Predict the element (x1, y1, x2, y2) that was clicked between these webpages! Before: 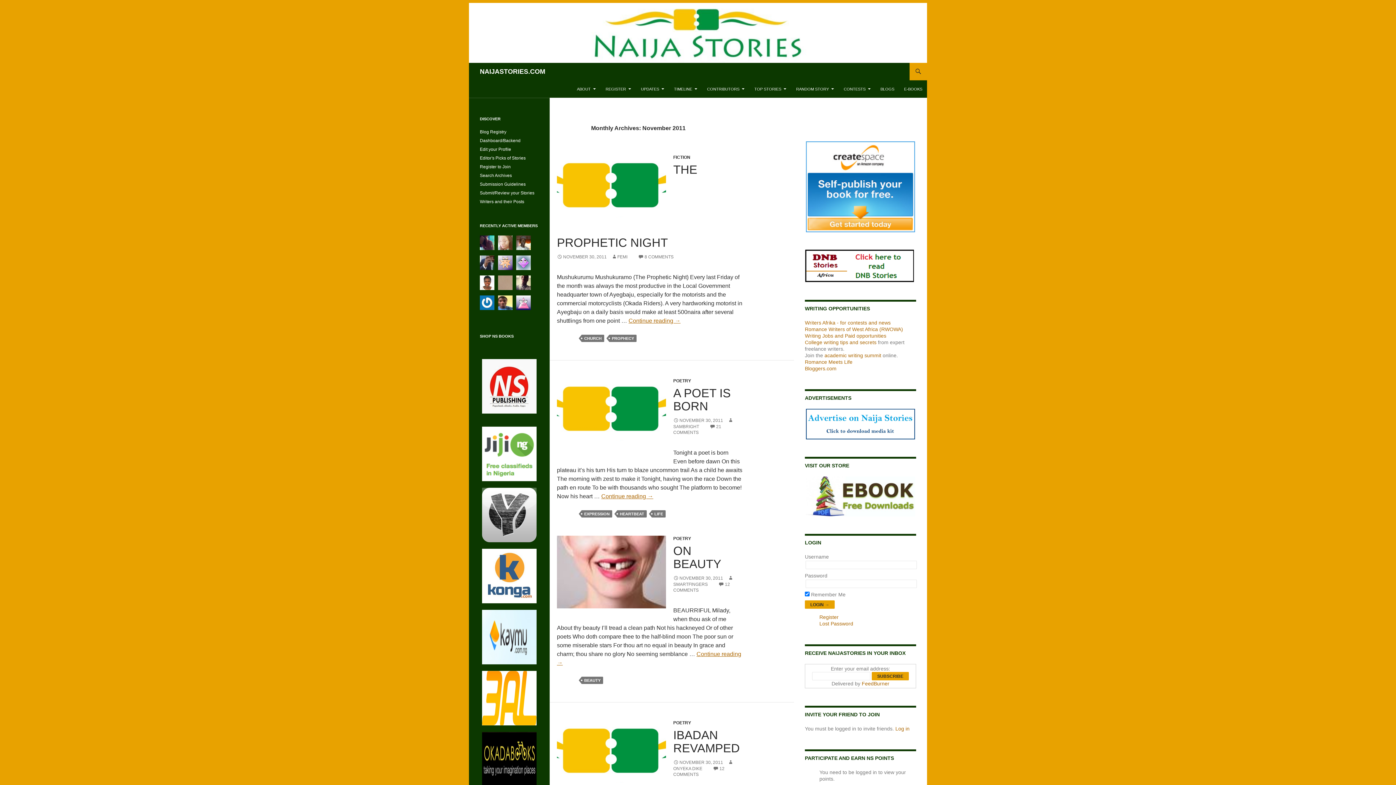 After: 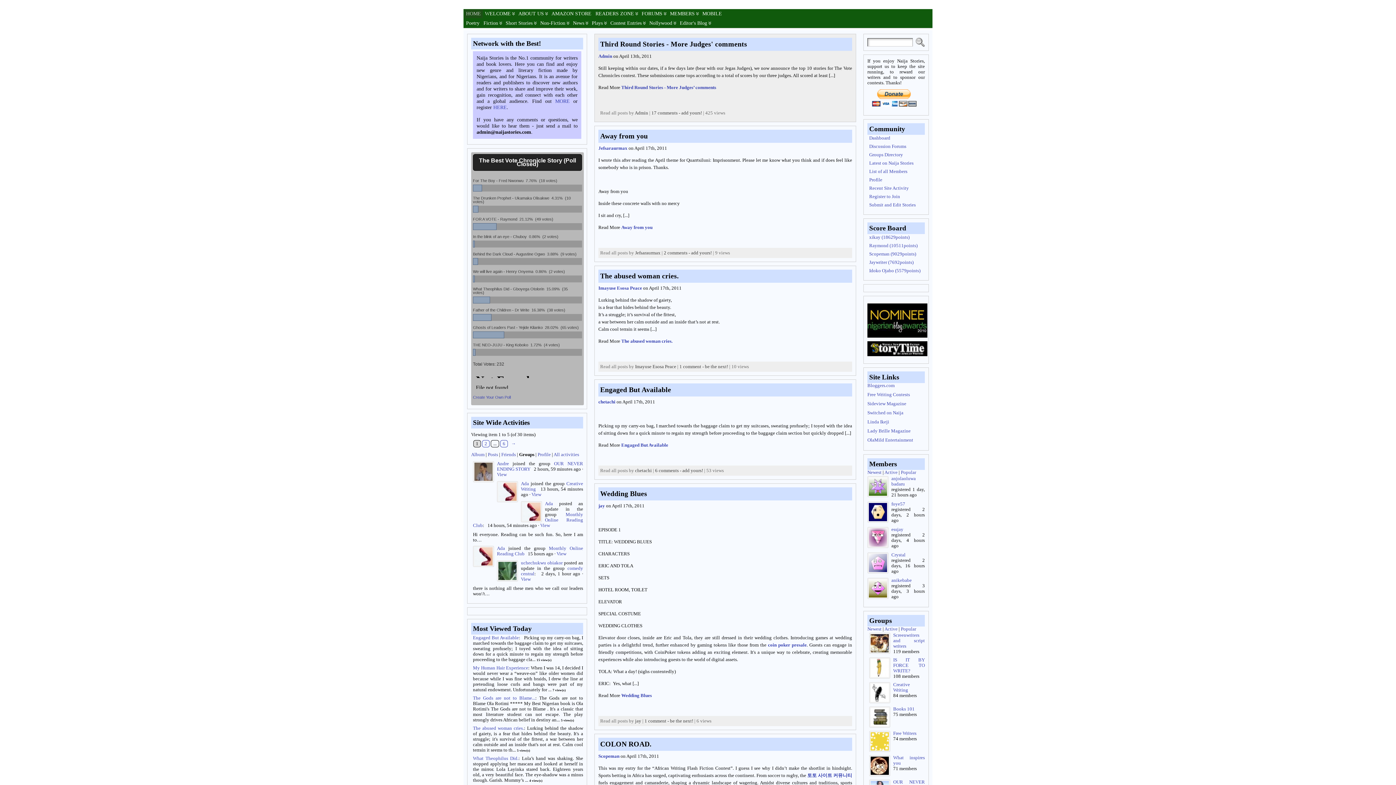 Action: label: Continue reading → bbox: (628, 317, 680, 324)